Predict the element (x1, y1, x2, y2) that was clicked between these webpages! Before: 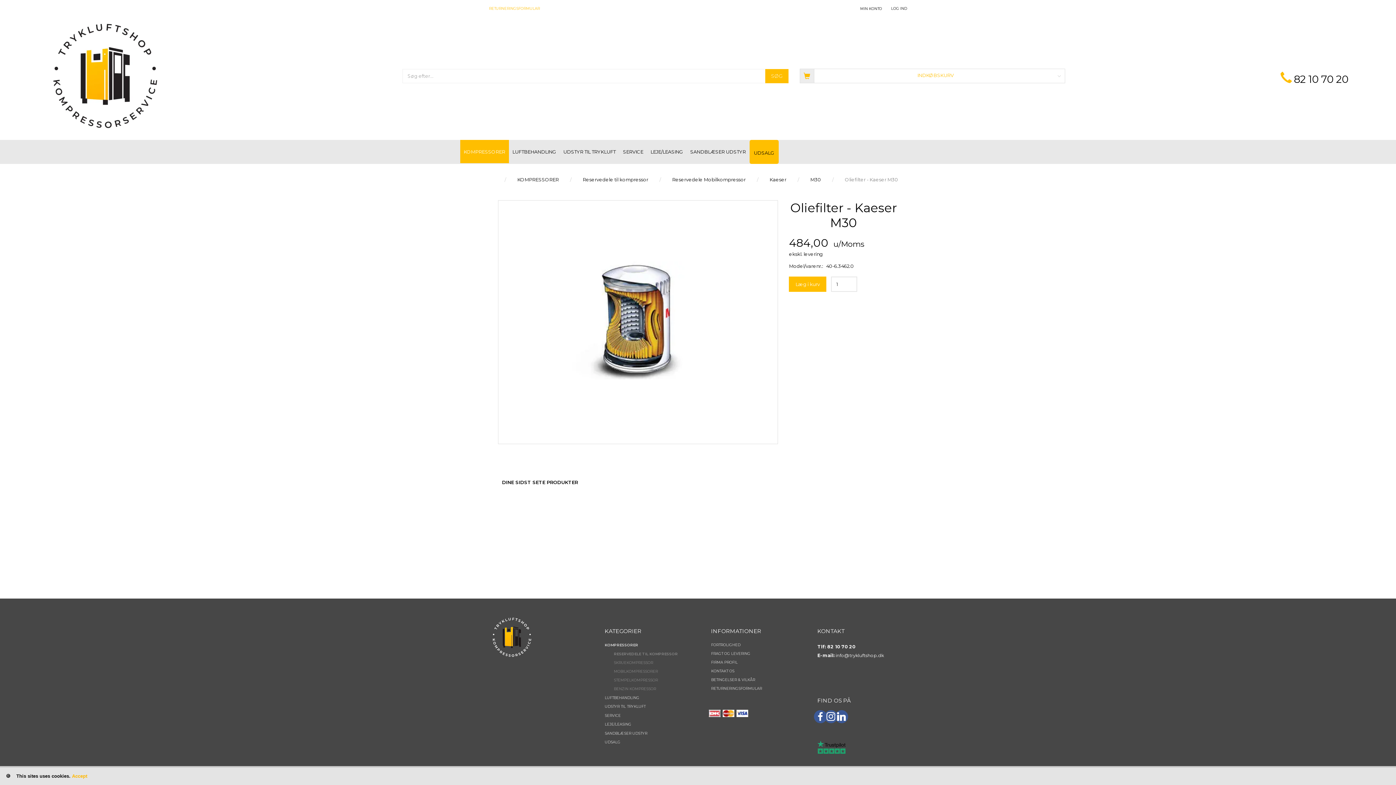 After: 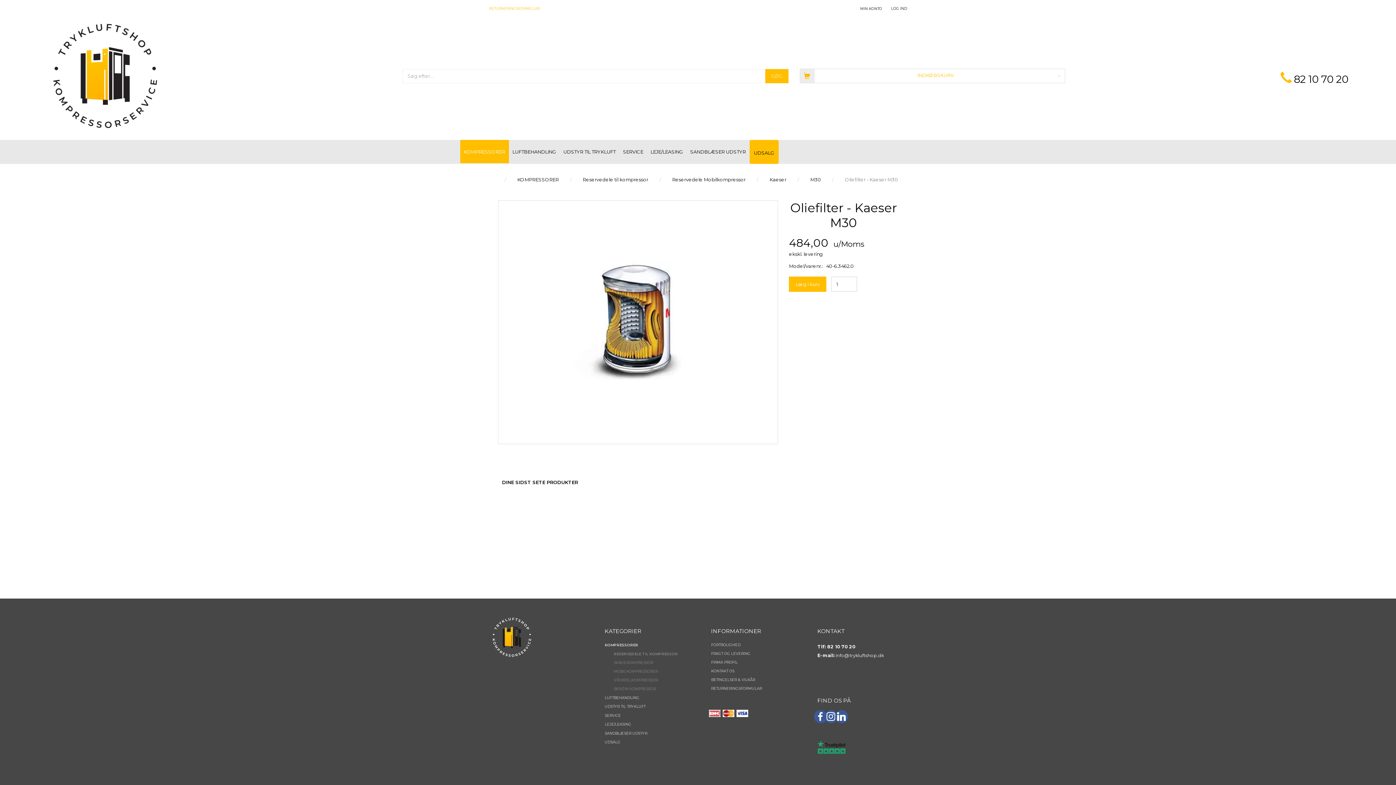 Action: label: Accept bbox: (72, 773, 87, 779)